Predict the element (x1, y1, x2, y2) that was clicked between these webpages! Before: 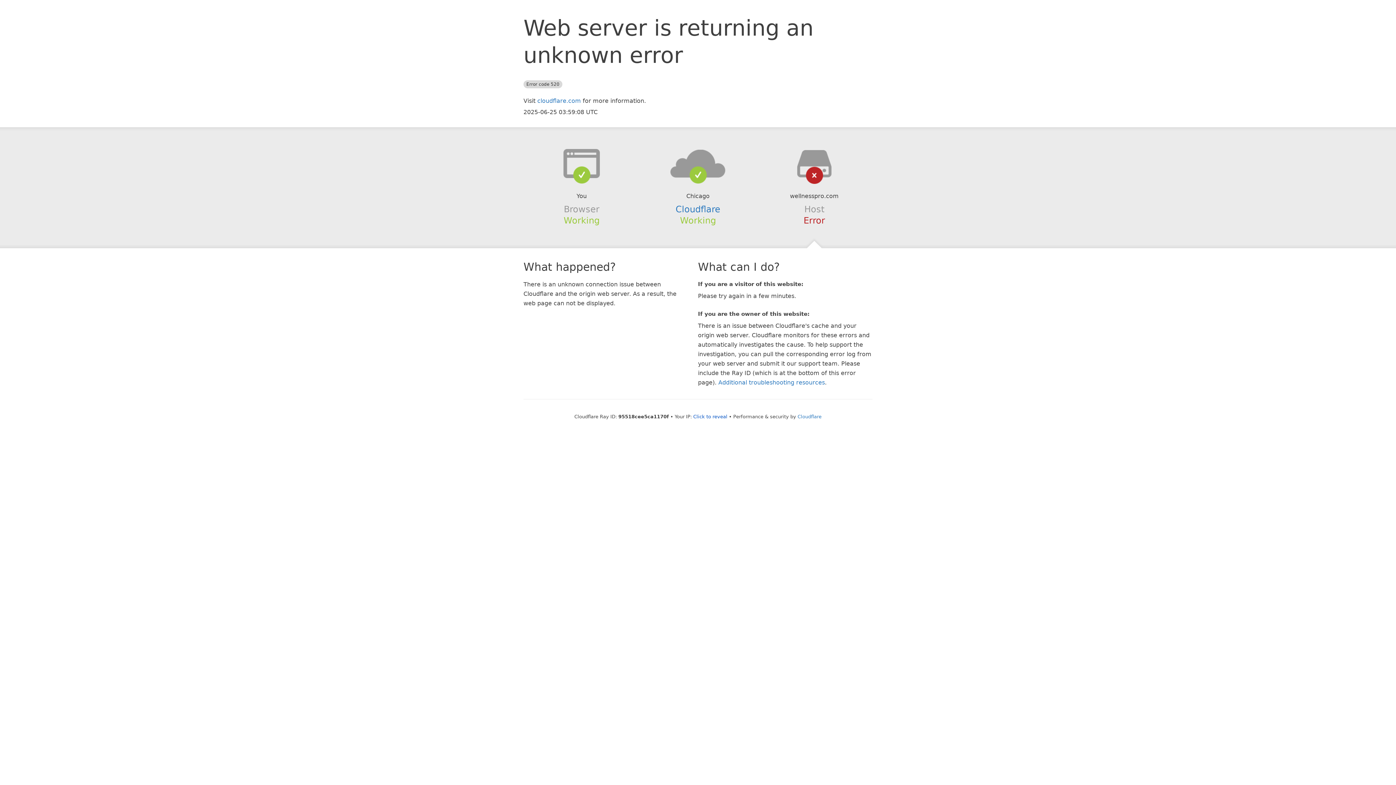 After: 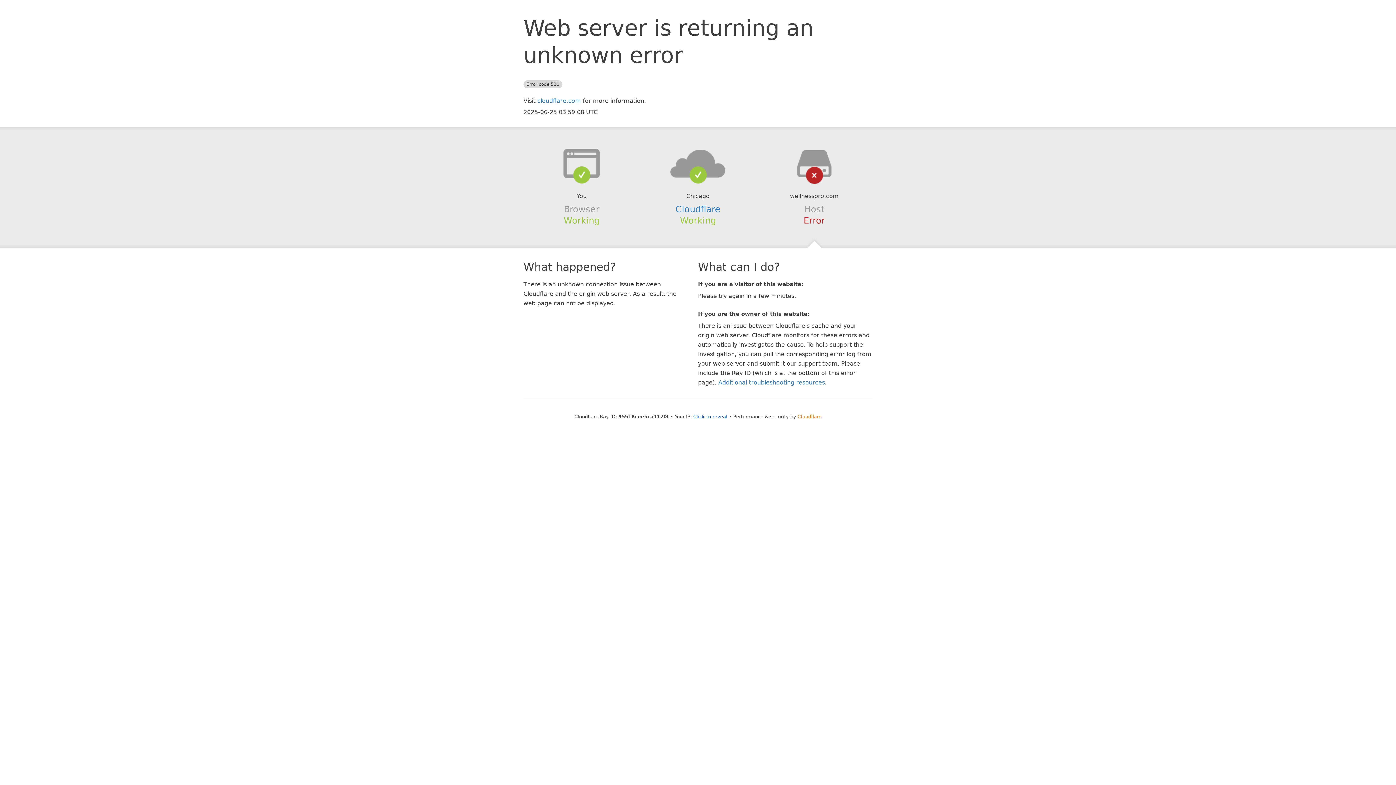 Action: label: Cloudflare bbox: (797, 414, 821, 419)